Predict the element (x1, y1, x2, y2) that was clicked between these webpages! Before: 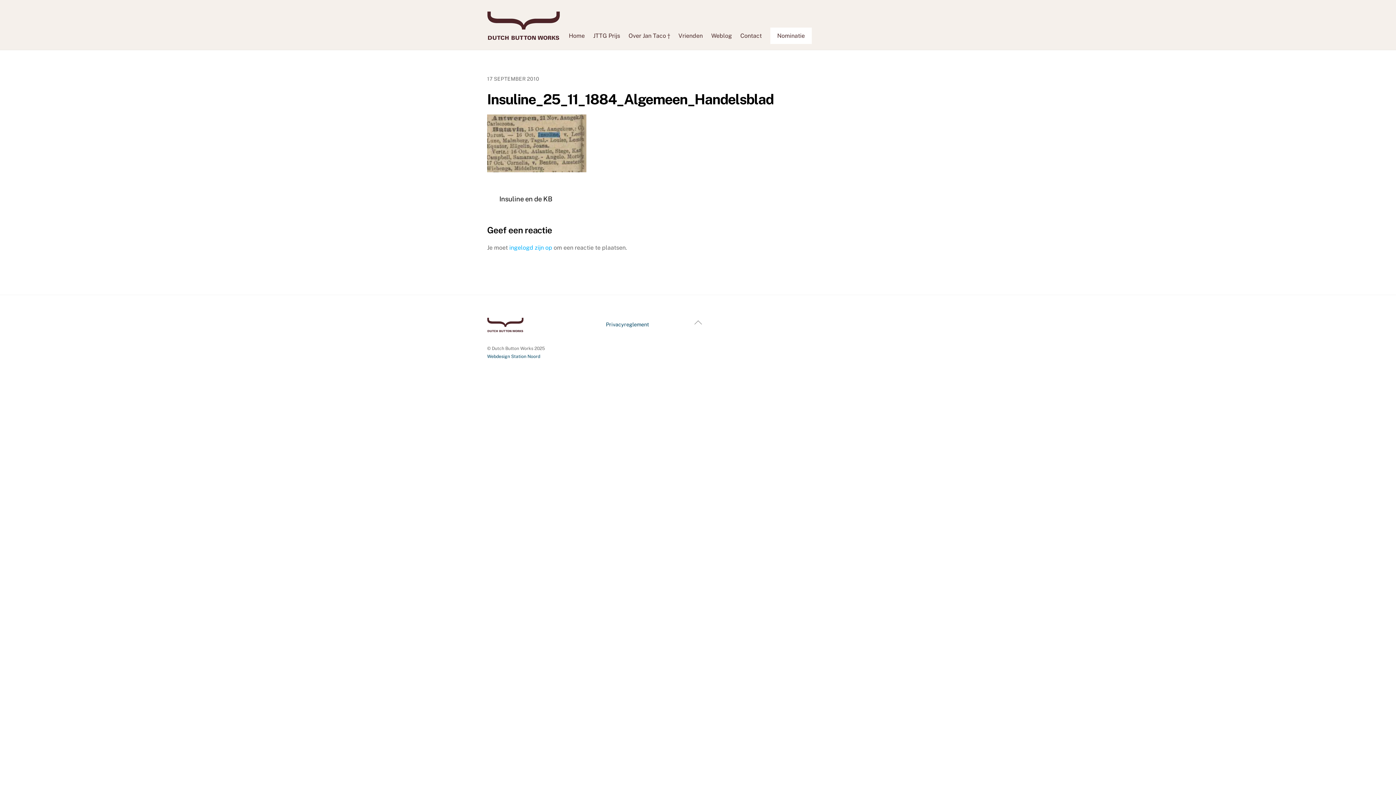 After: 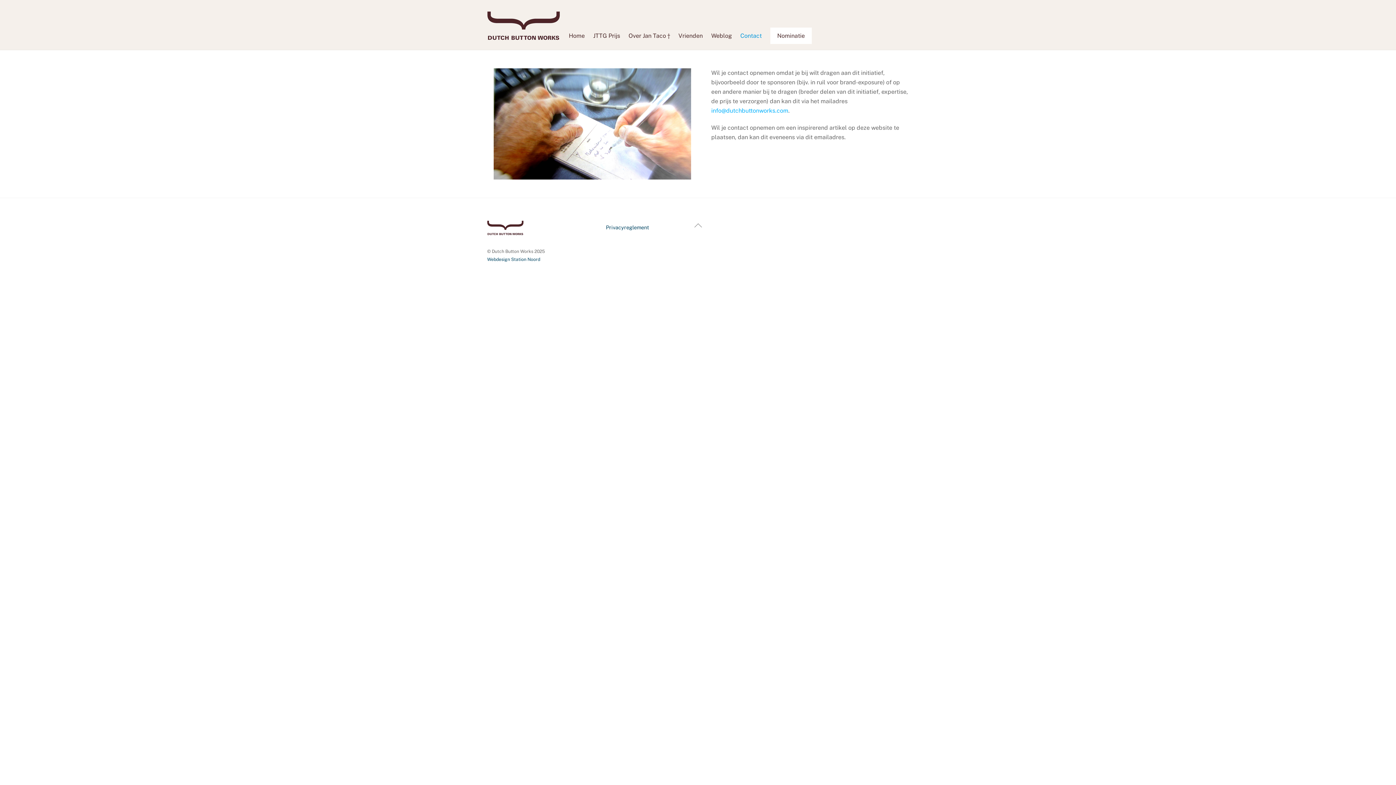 Action: label: Contact bbox: (737, 27, 765, 44)